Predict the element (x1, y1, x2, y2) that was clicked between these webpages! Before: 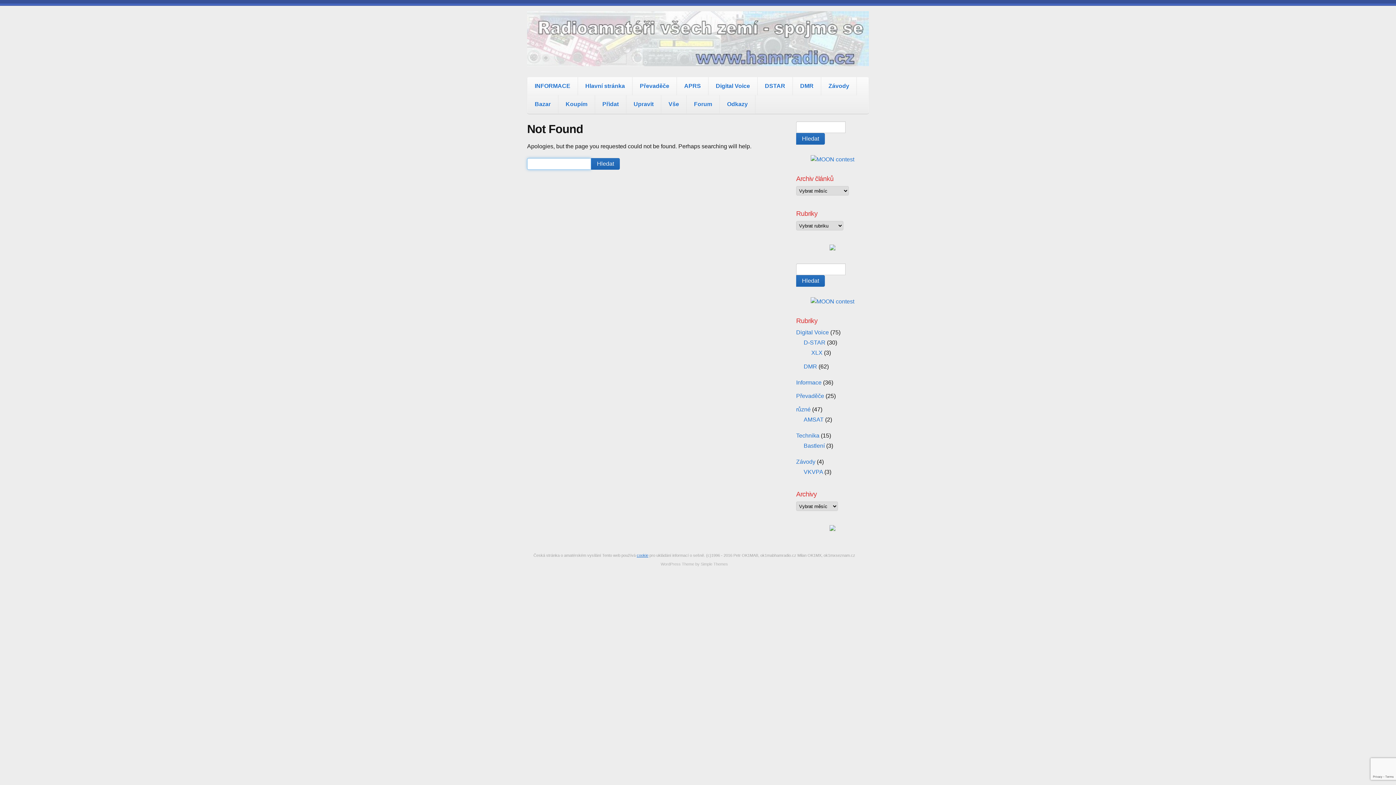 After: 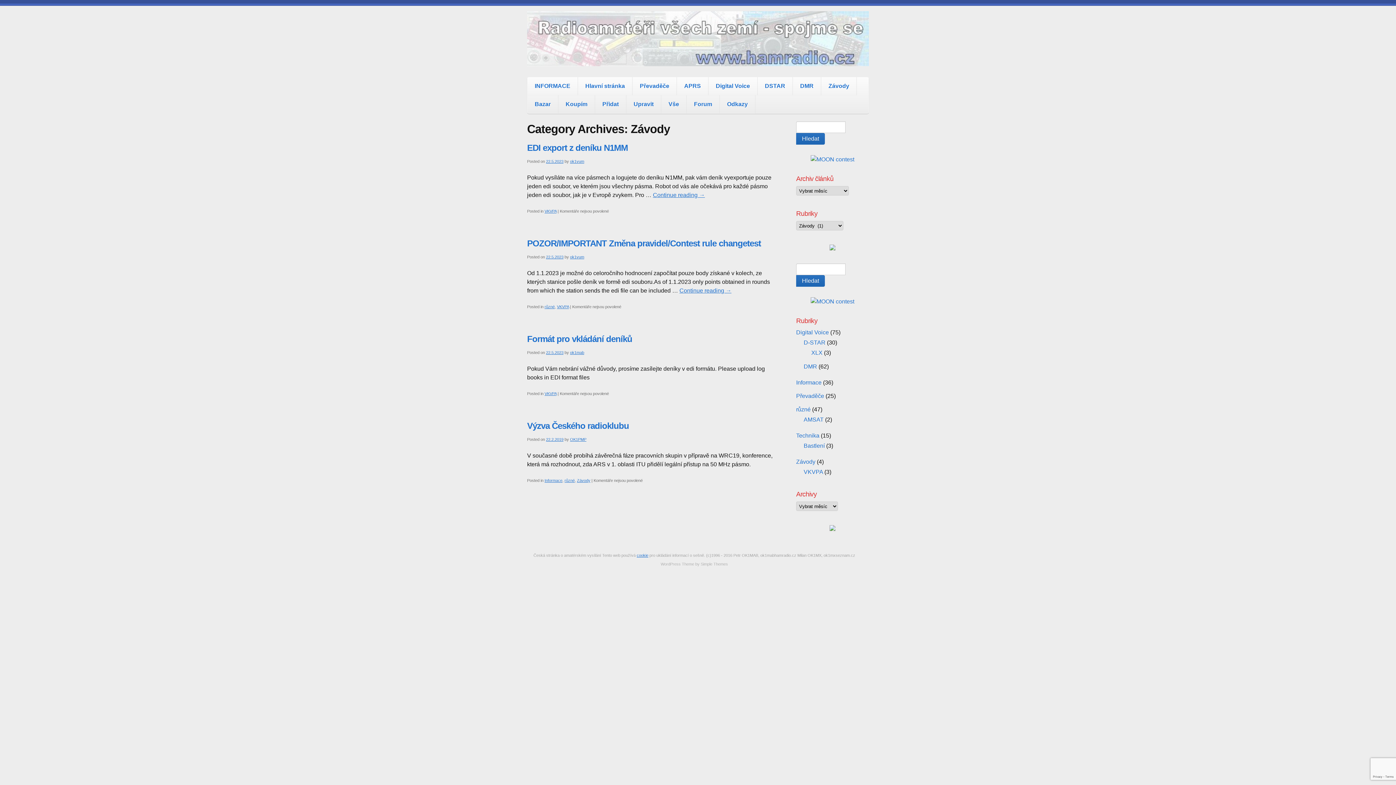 Action: label: Závody bbox: (796, 458, 815, 465)